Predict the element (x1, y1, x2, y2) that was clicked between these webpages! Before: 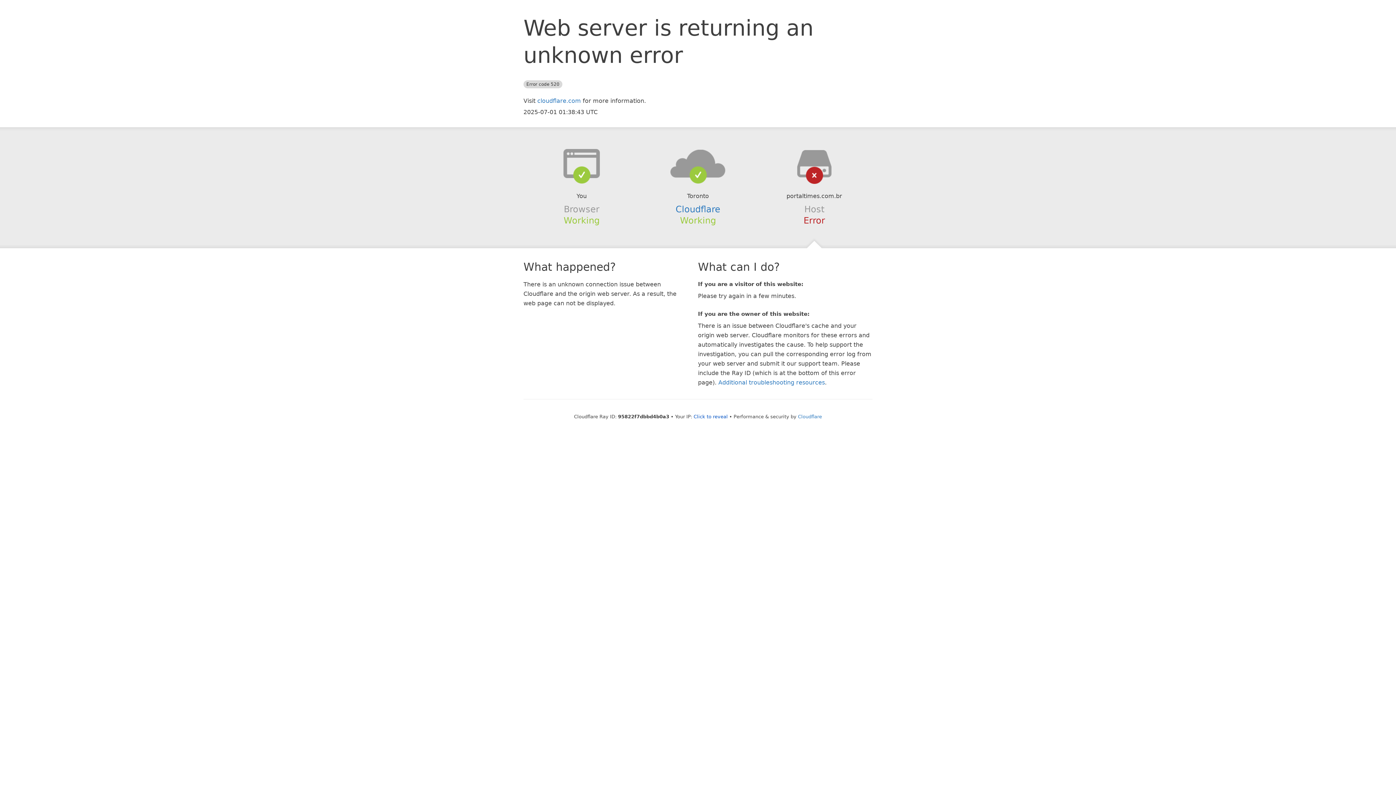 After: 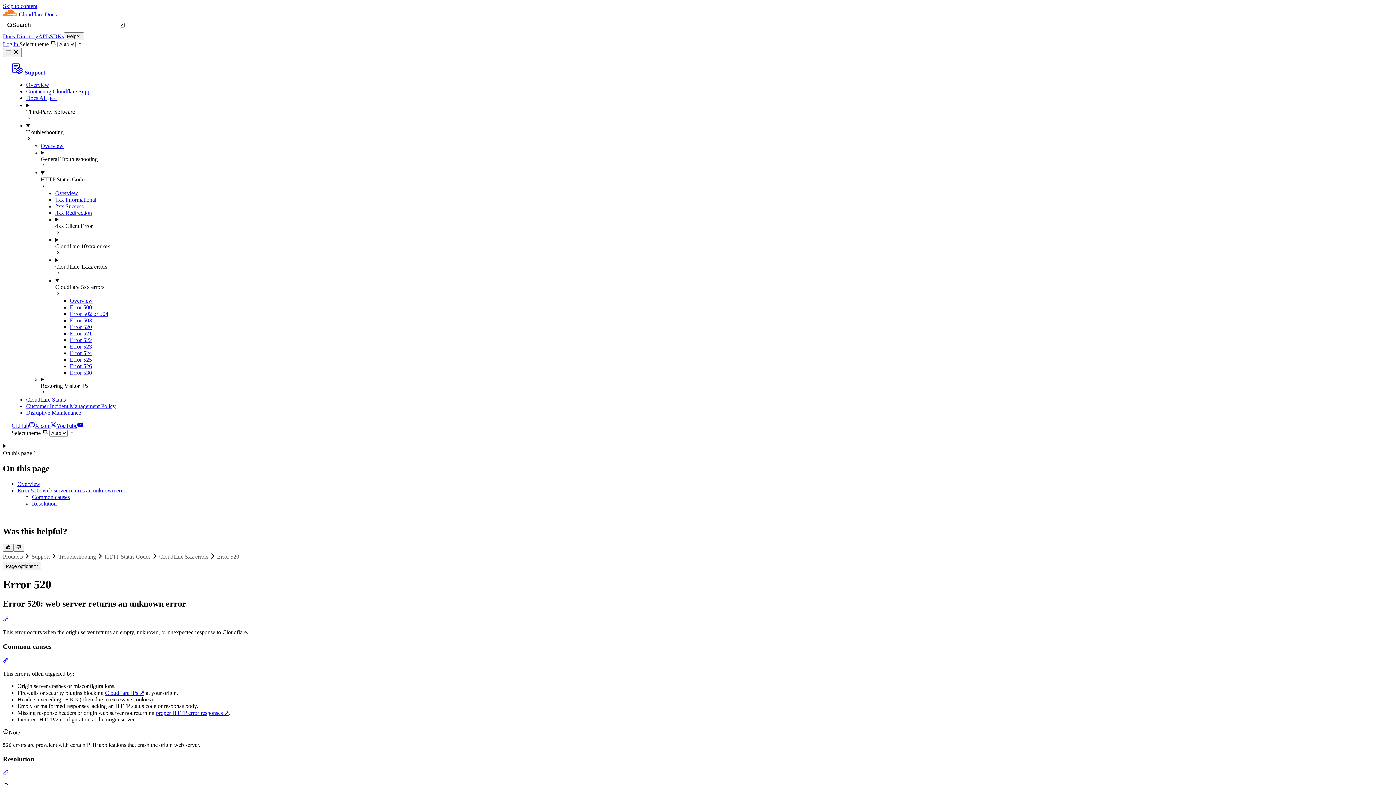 Action: label: Additional troubleshooting resources bbox: (718, 379, 825, 386)